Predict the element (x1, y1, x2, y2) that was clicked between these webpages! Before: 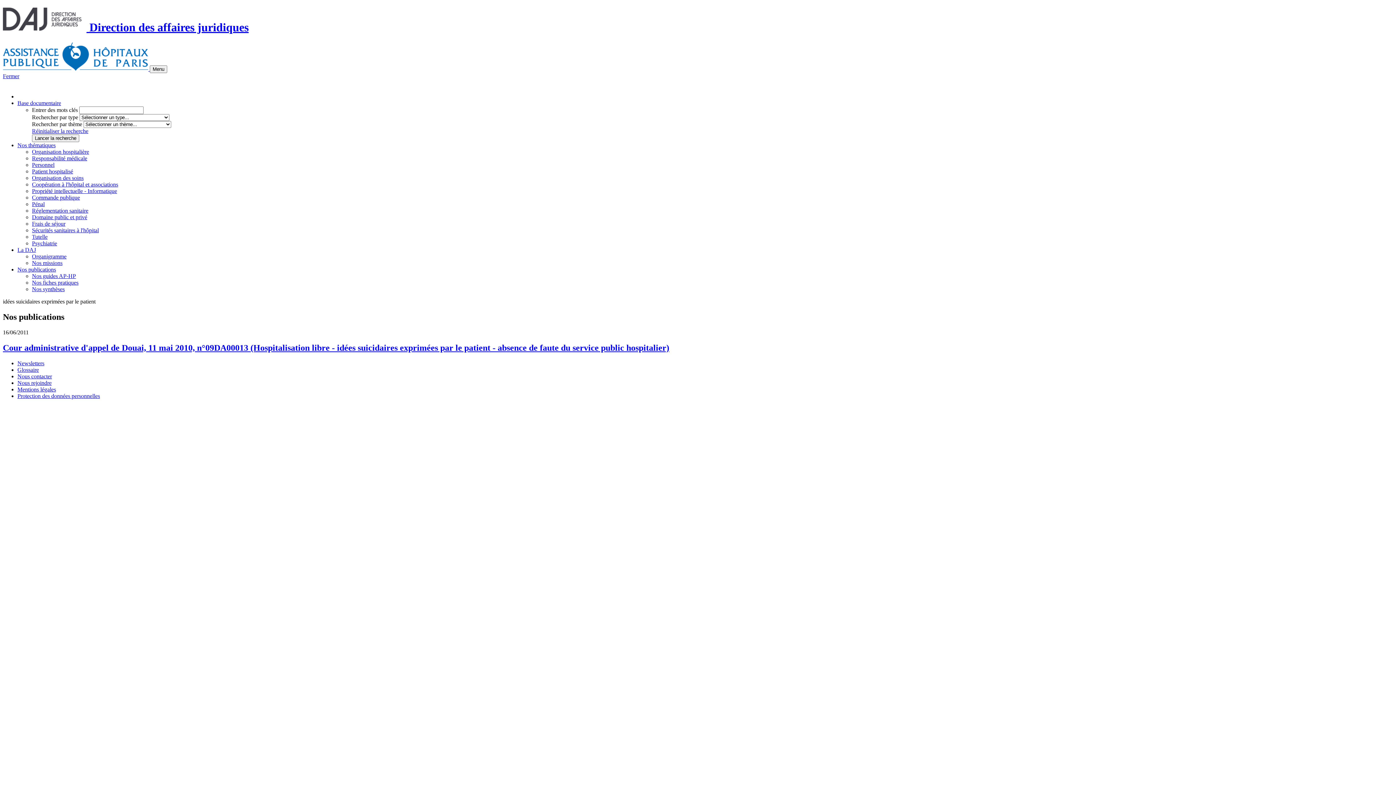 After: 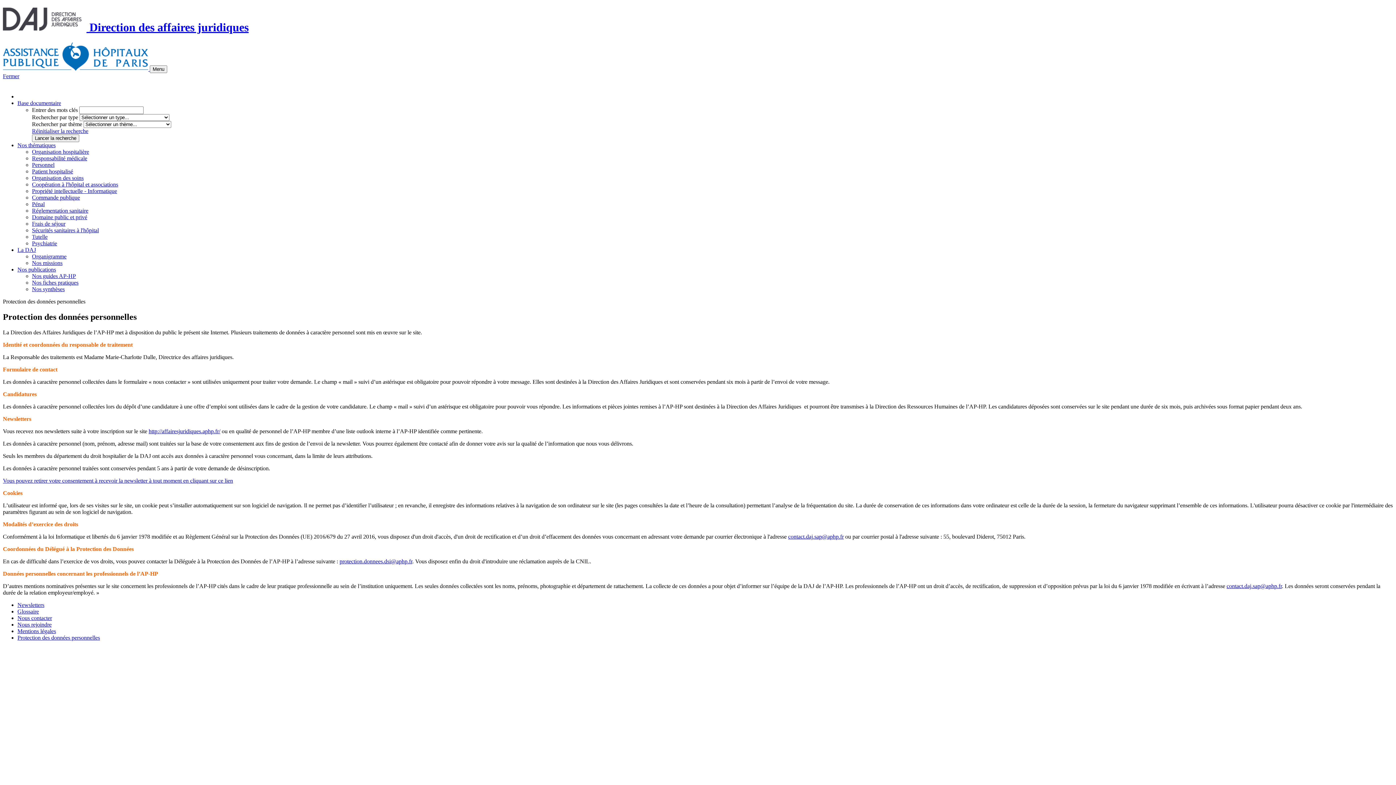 Action: label: Protection des données personnelles bbox: (17, 392, 100, 399)